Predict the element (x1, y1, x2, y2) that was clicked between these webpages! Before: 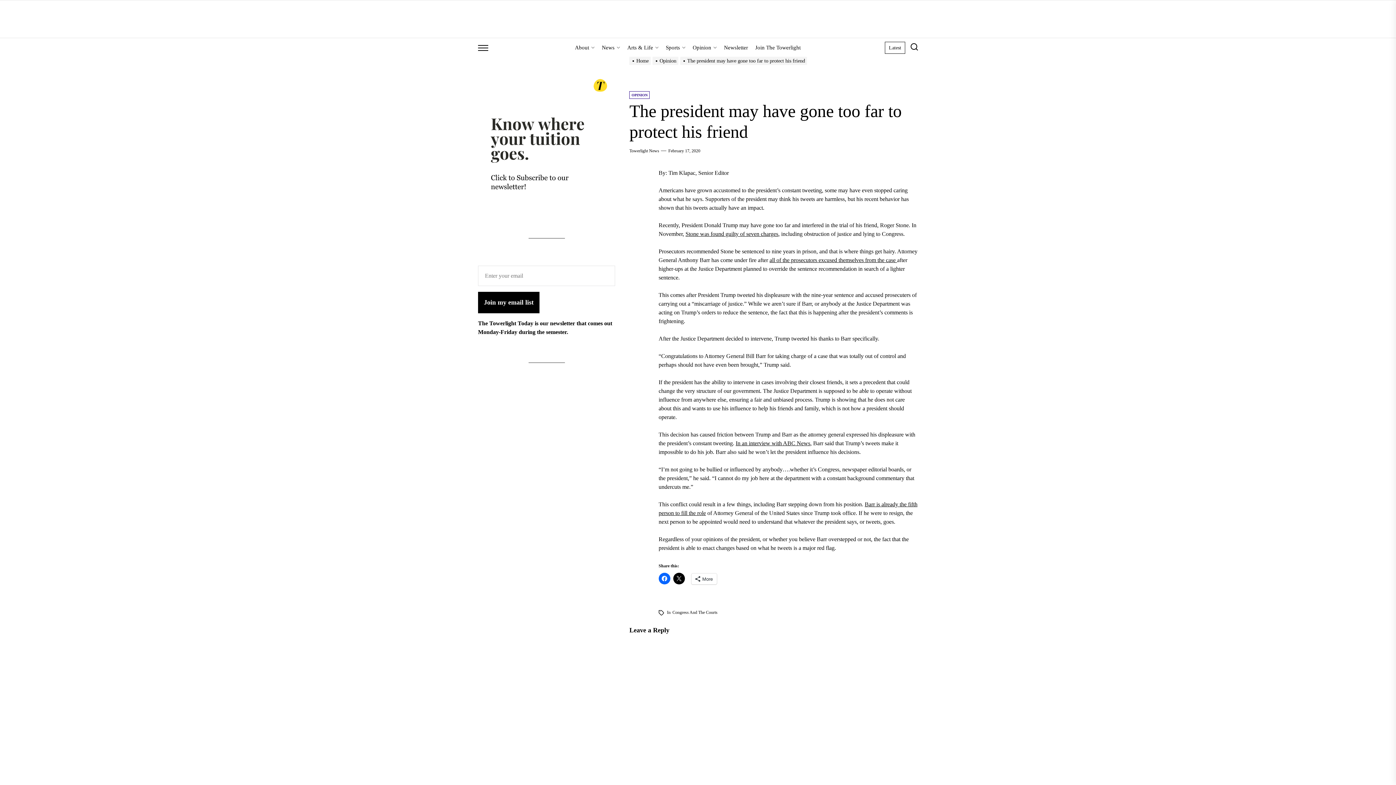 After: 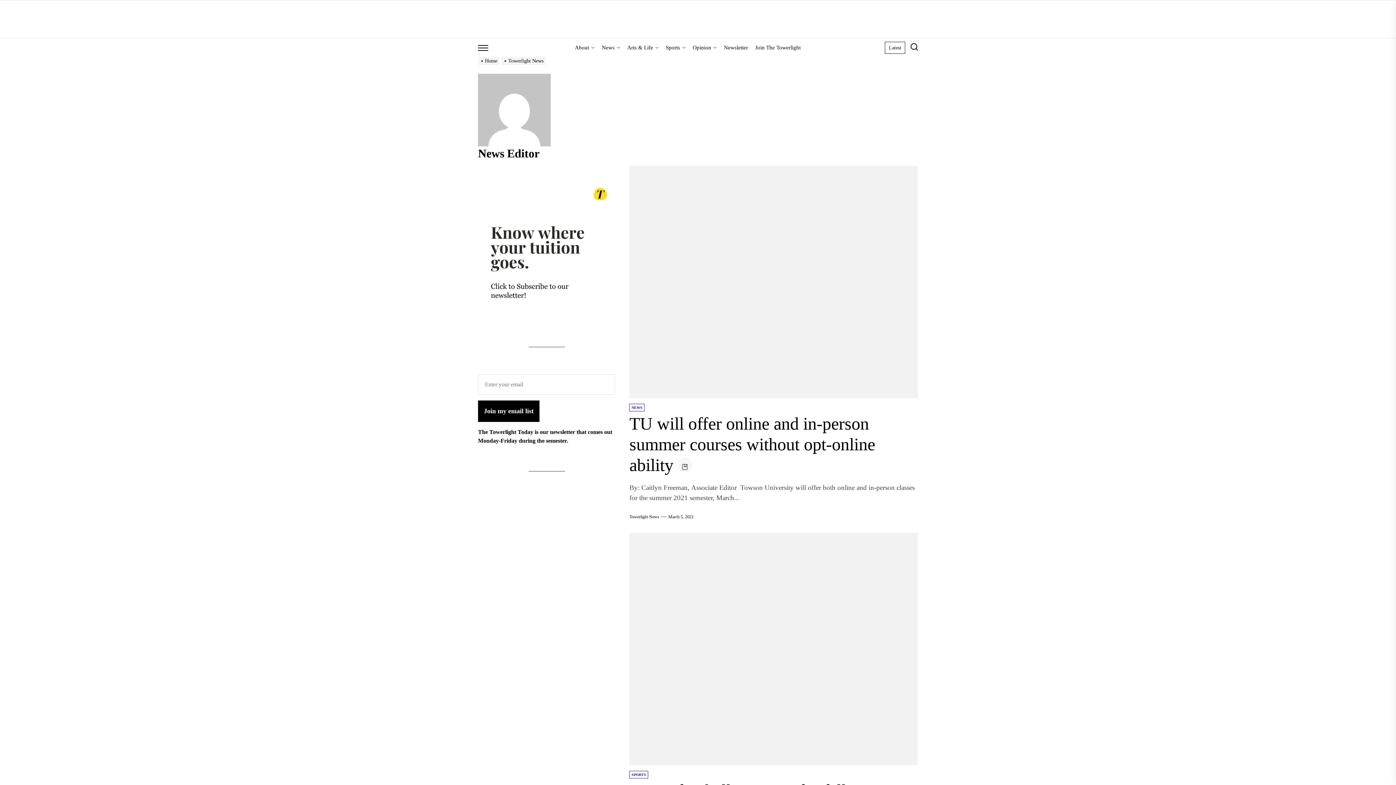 Action: label: Towerlight News bbox: (629, 148, 659, 153)